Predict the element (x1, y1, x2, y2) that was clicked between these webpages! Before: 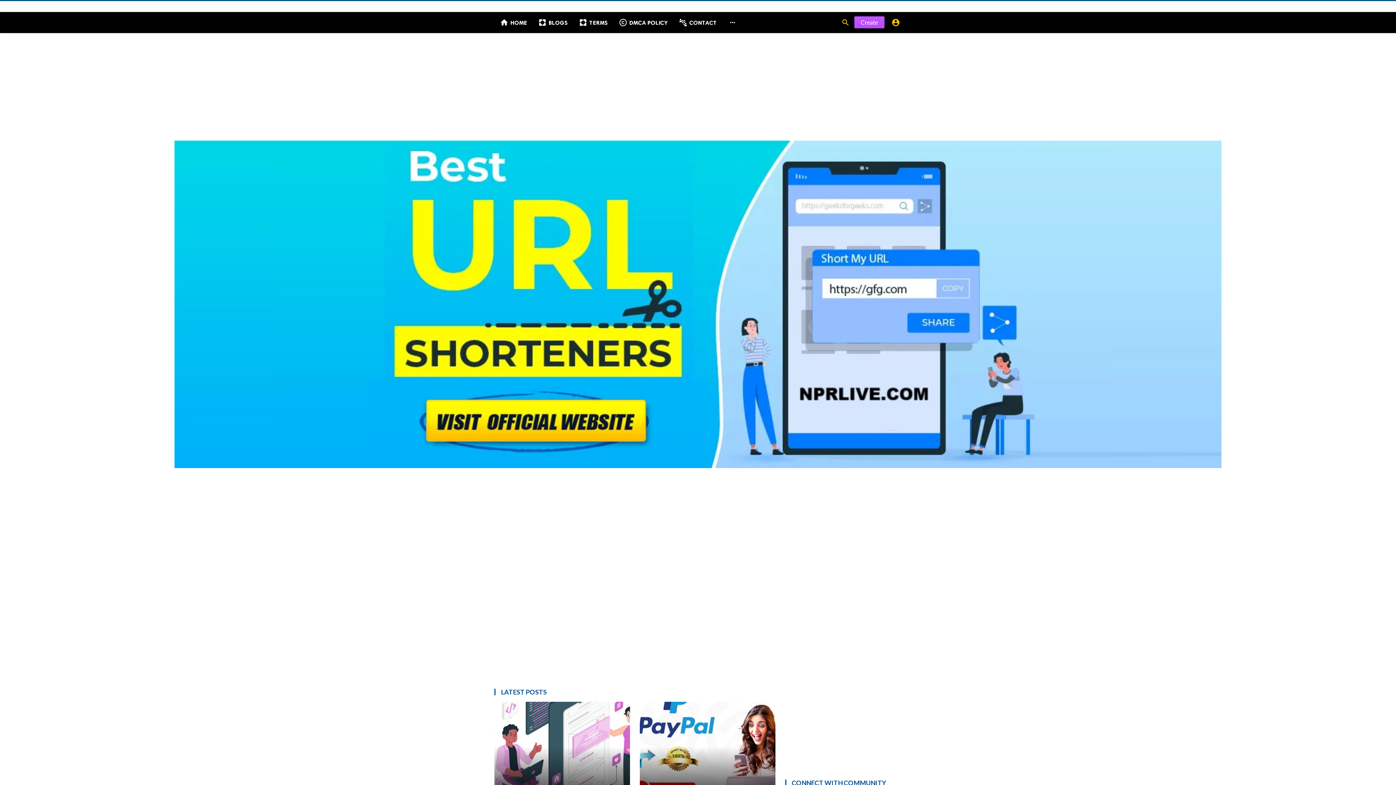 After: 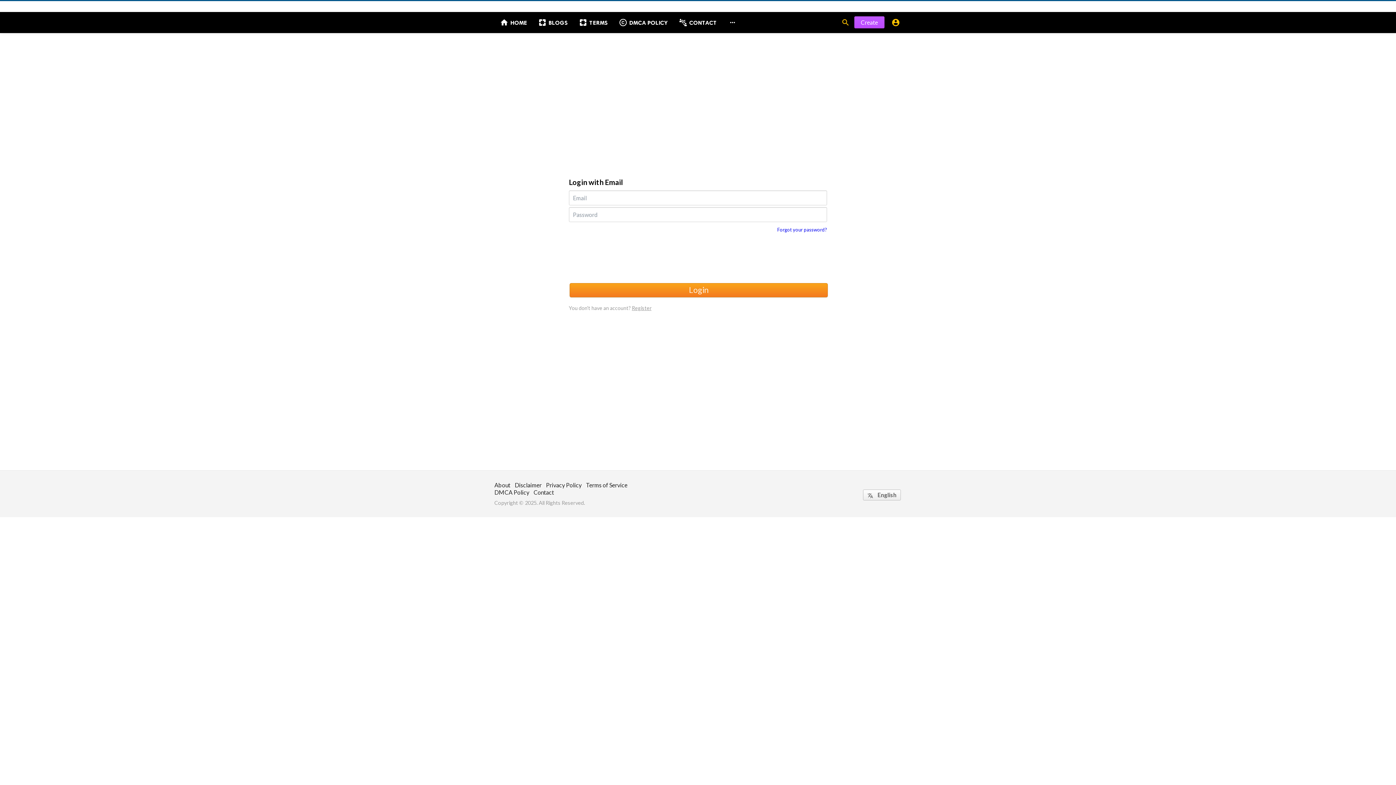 Action: label: Create bbox: (854, 16, 884, 28)